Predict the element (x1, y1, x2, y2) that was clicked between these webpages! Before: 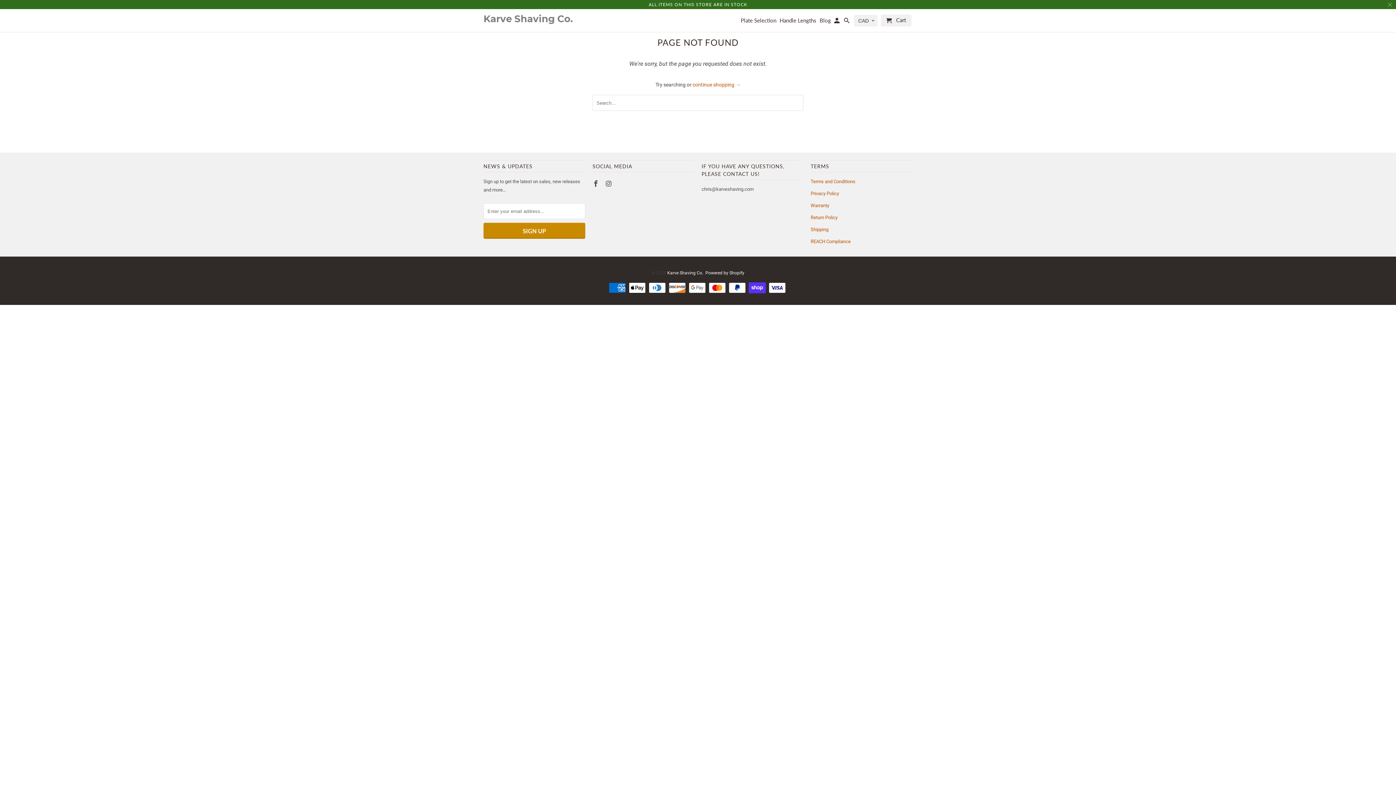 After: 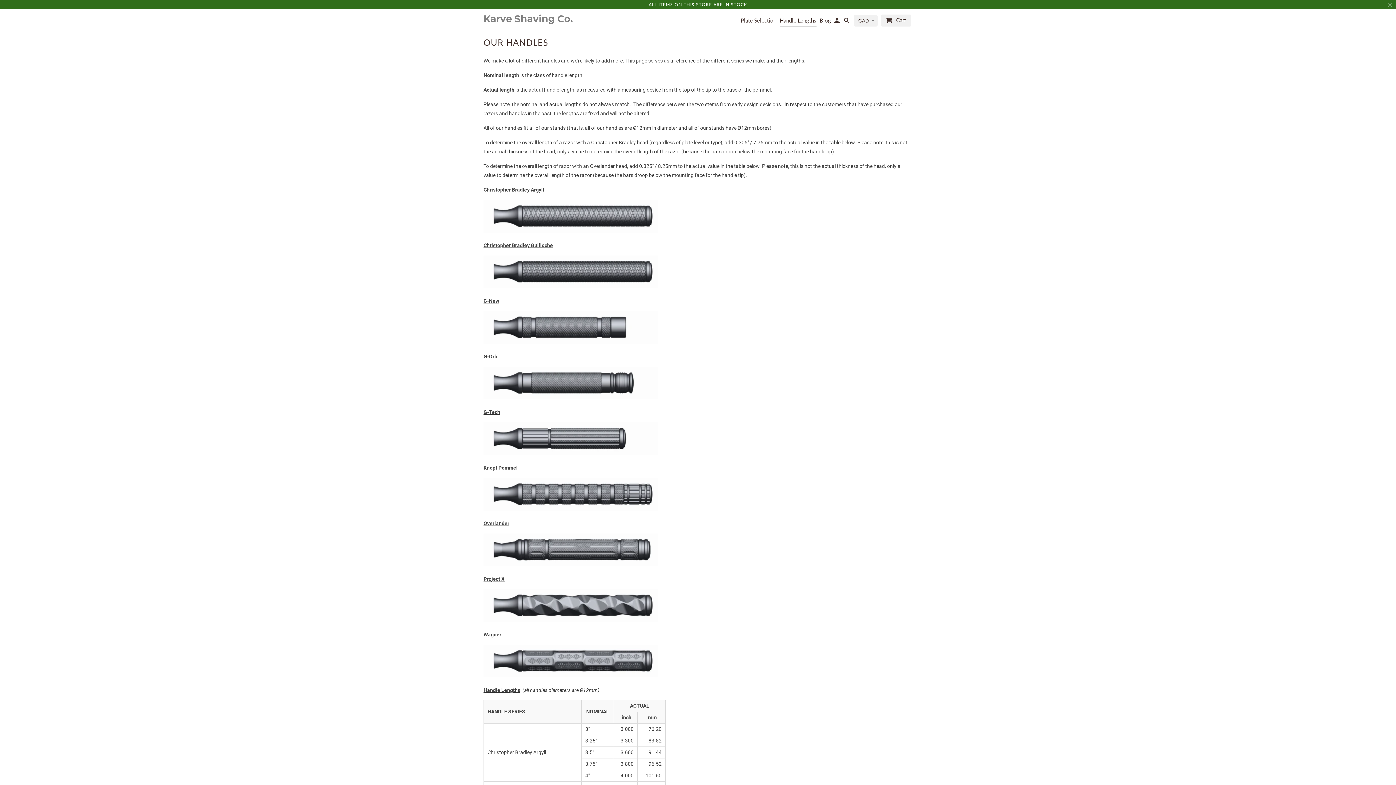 Action: label: Handle Lengths bbox: (779, 17, 816, 26)